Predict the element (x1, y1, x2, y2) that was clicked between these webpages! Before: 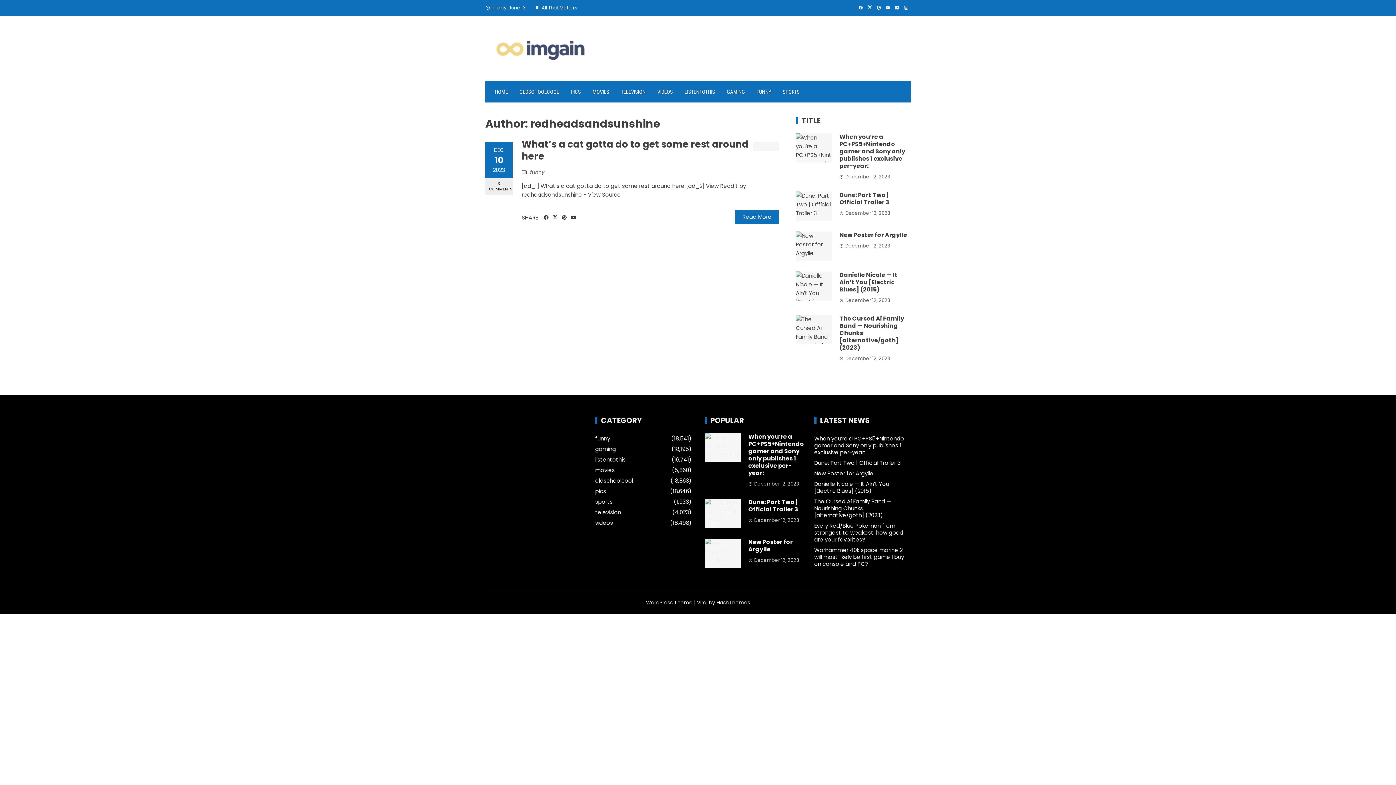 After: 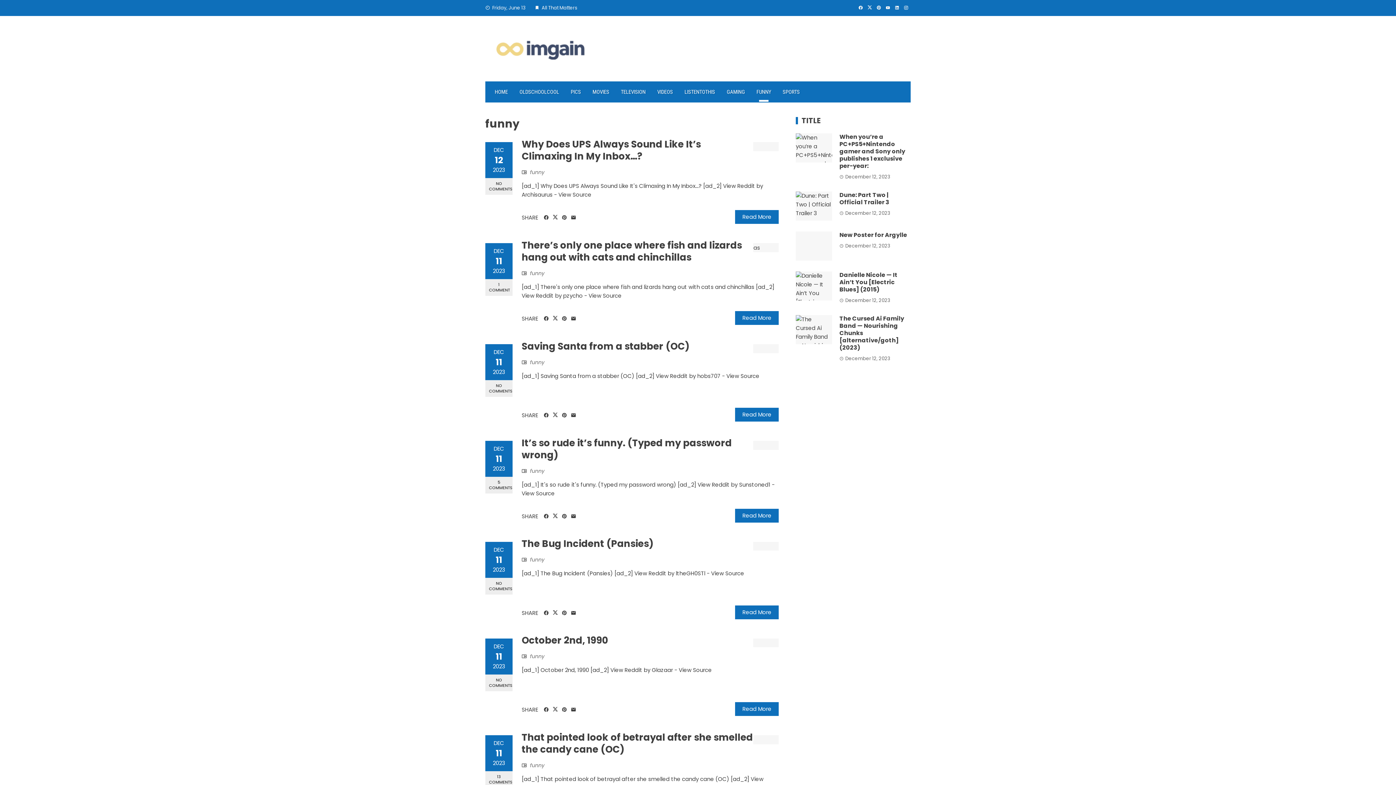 Action: bbox: (750, 81, 777, 102) label: FUNNY